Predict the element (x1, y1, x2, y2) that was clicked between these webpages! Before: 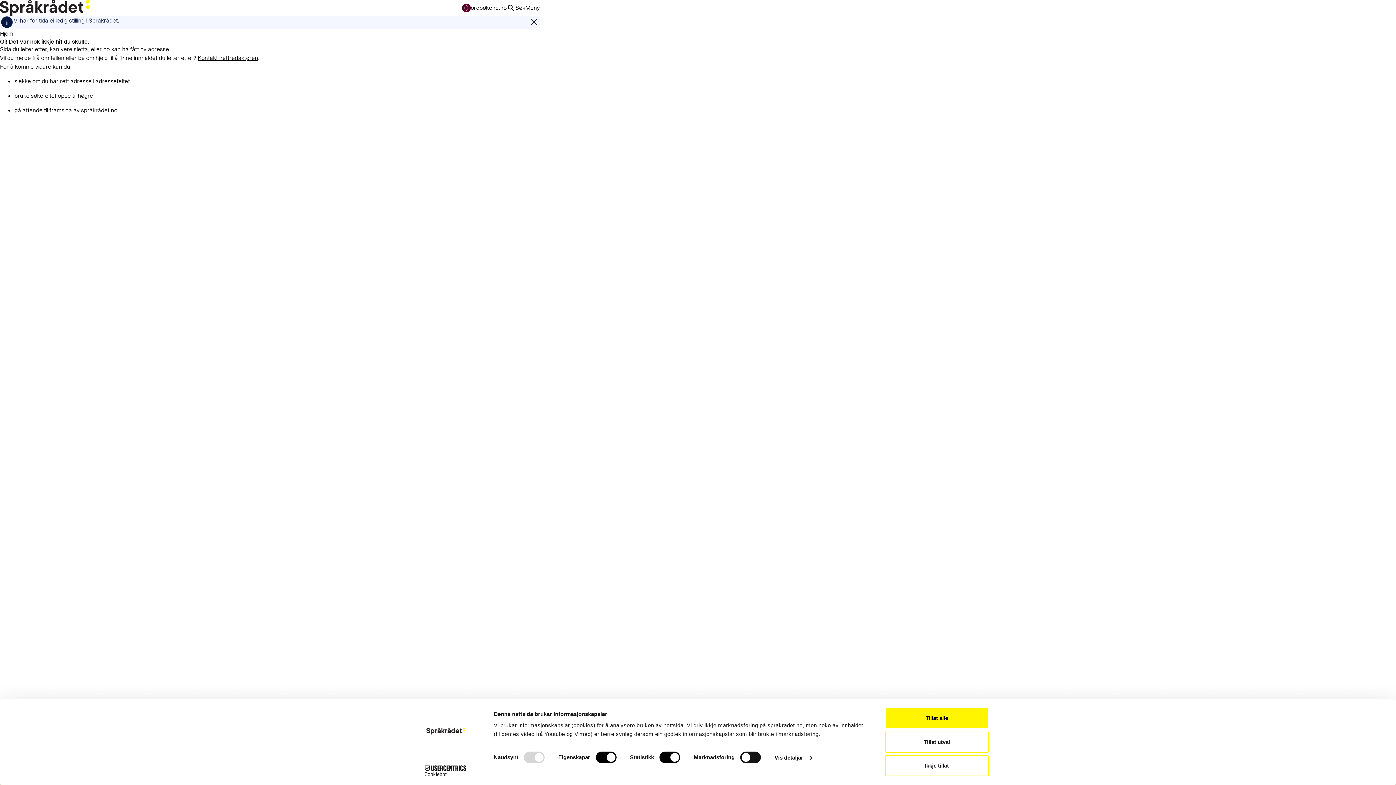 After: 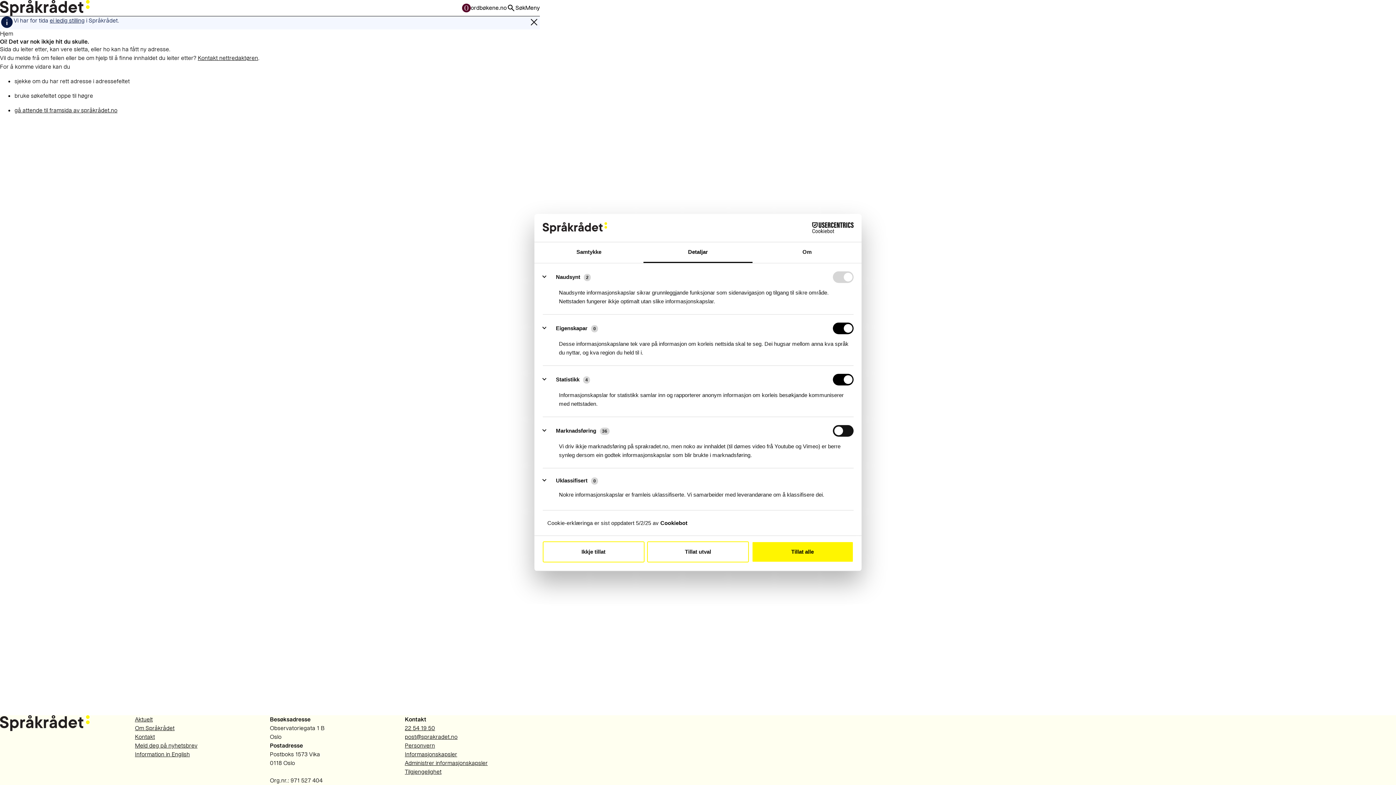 Action: bbox: (774, 752, 812, 763) label: Vis detaljar